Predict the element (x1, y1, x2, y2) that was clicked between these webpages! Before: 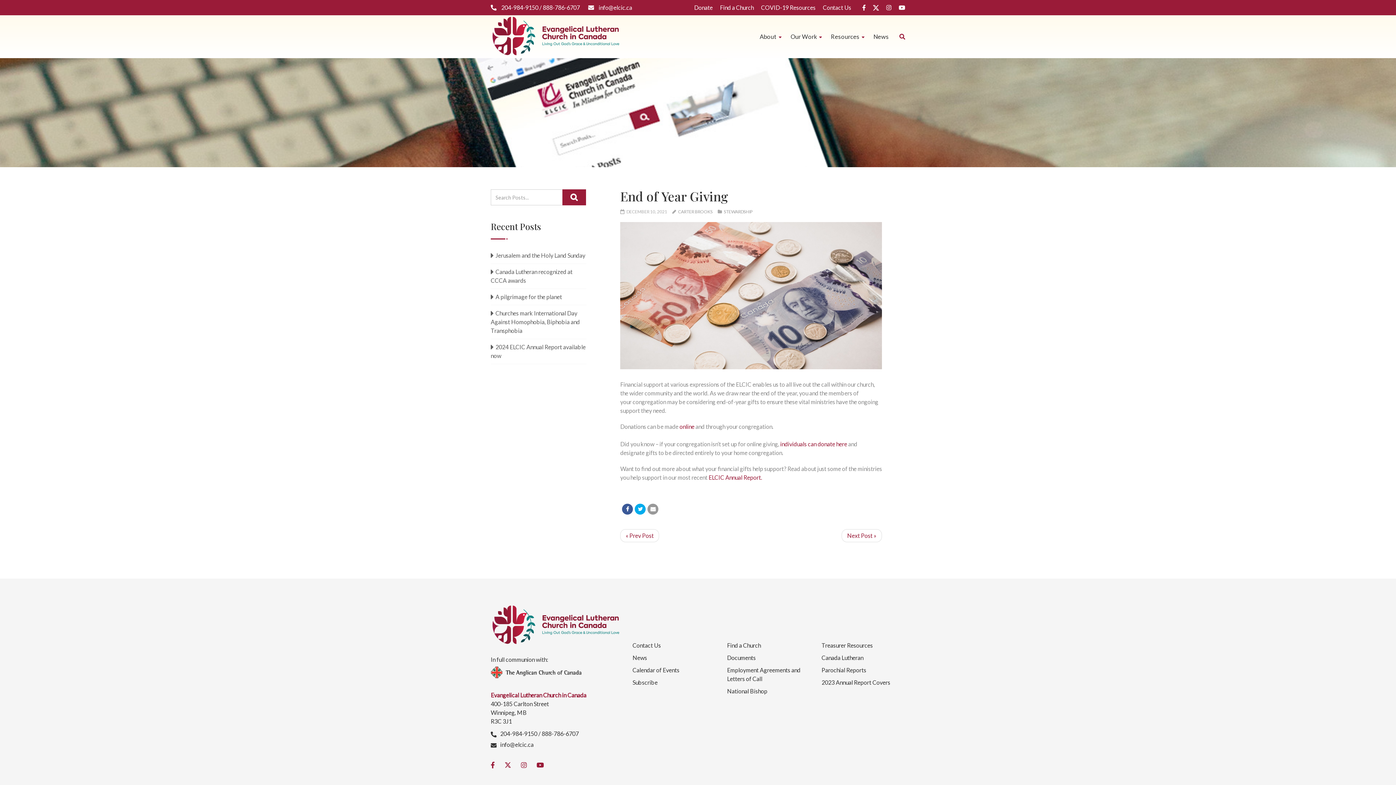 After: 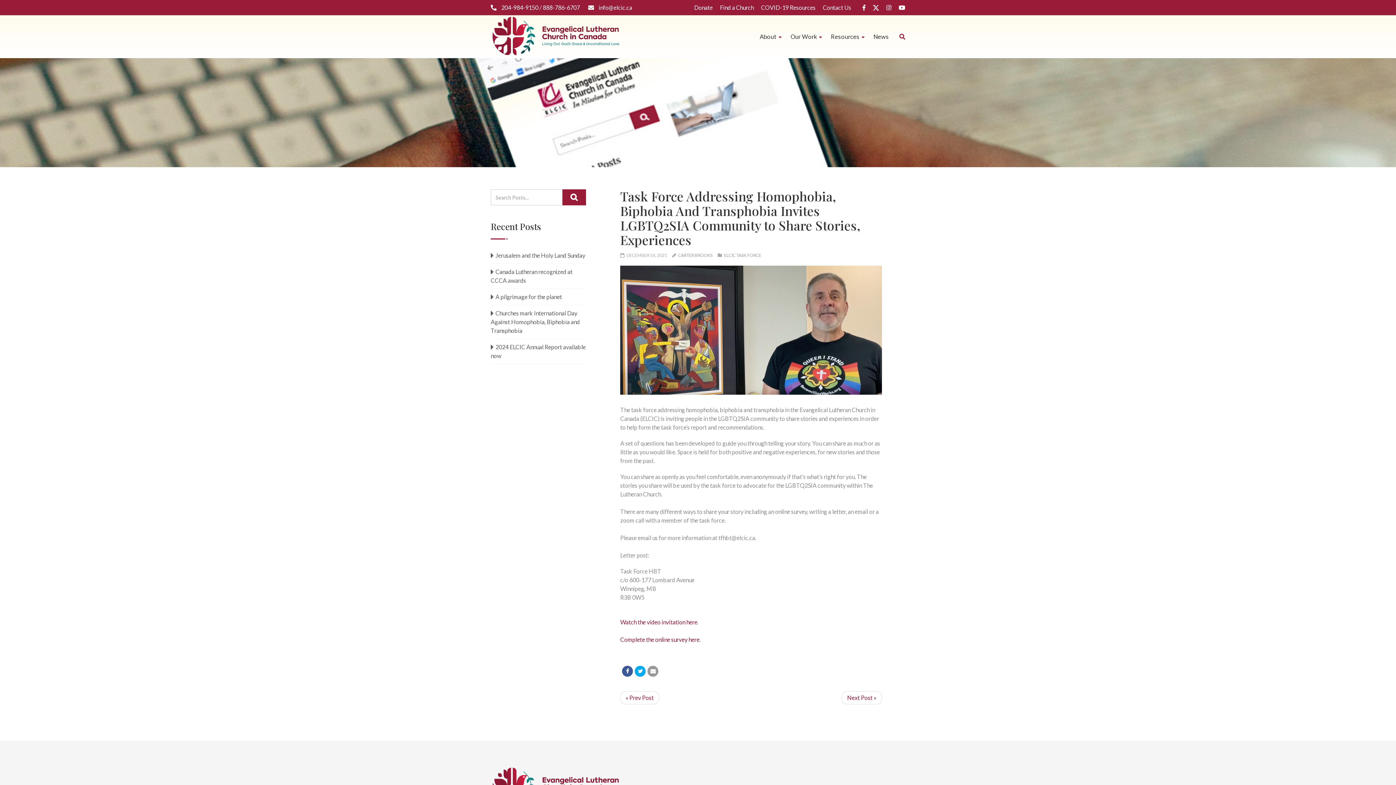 Action: label: Next Post » bbox: (841, 529, 882, 542)